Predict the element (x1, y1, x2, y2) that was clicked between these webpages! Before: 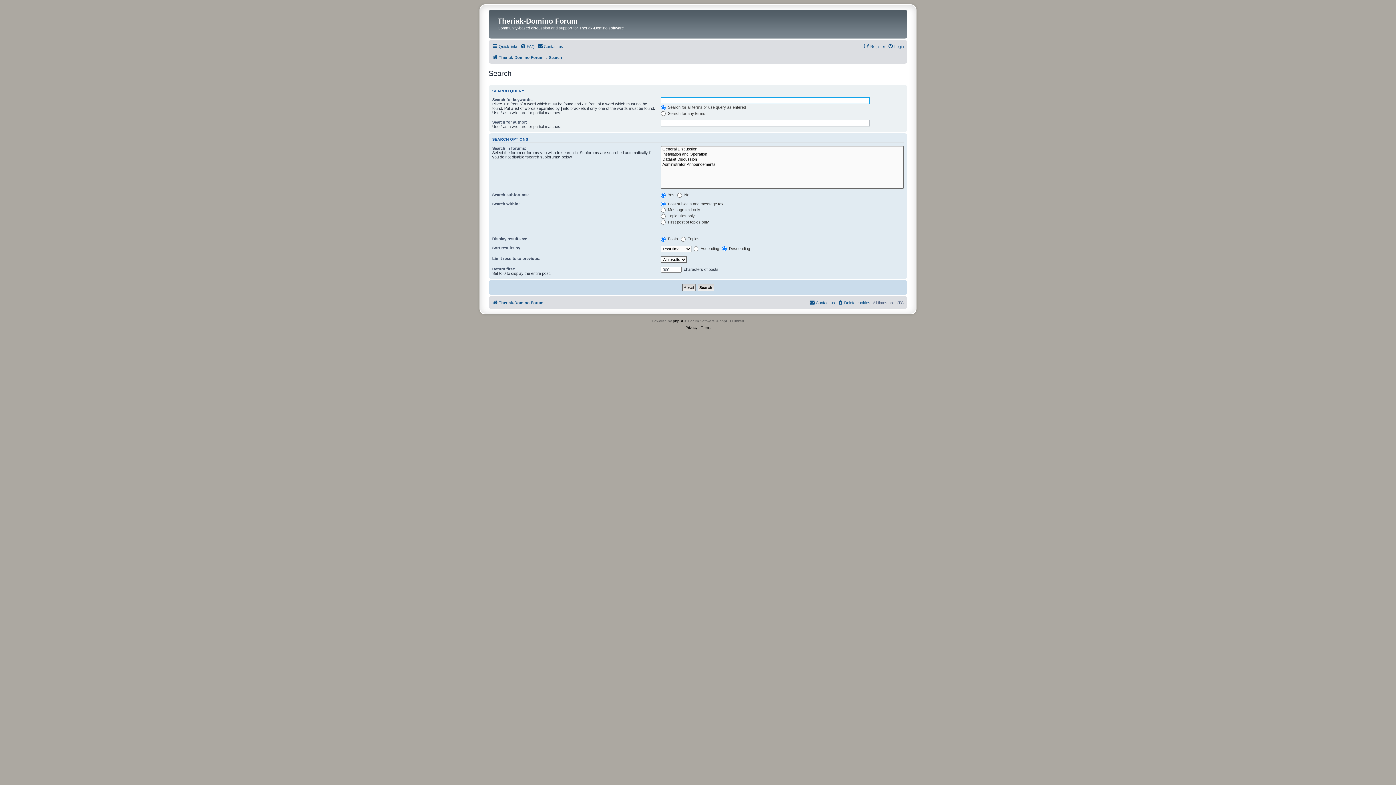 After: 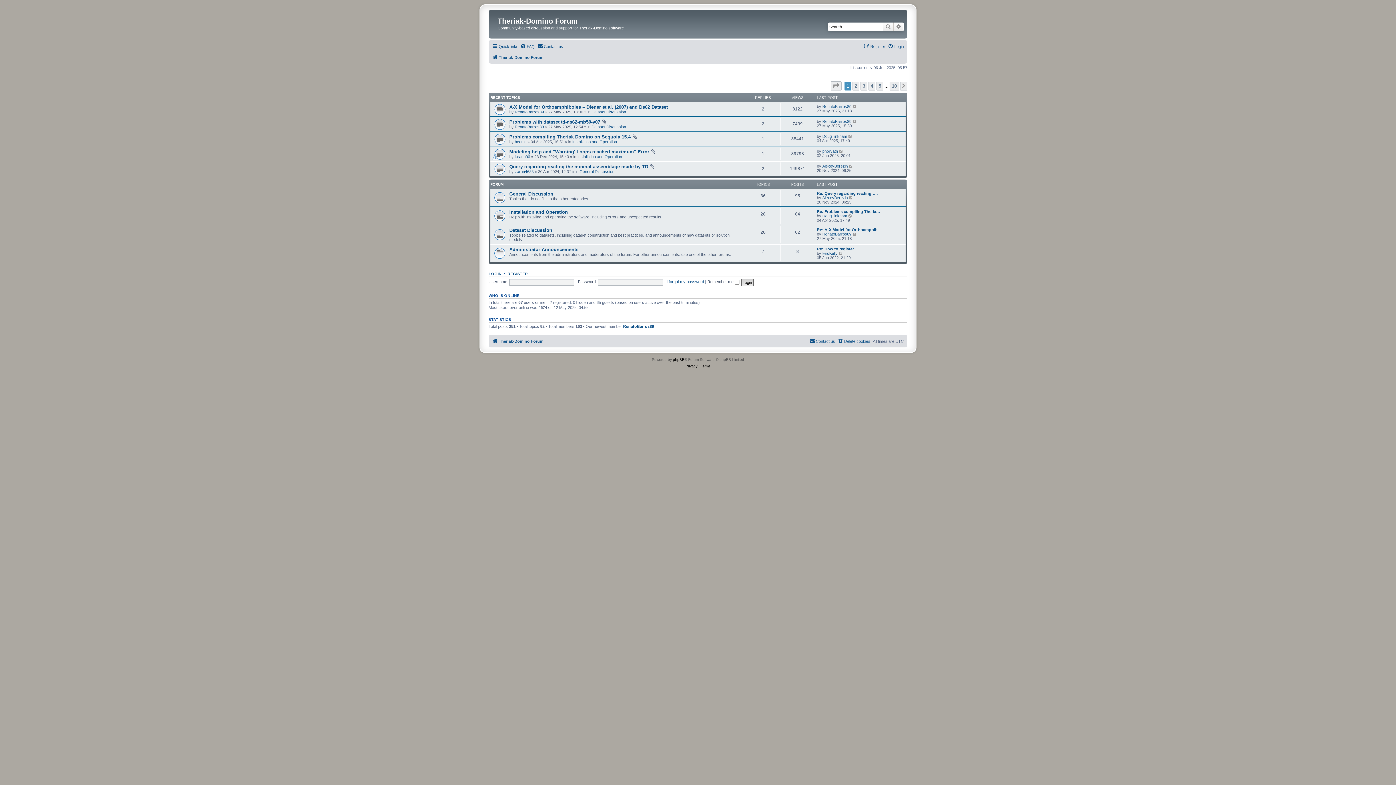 Action: bbox: (492, 52, 543, 61) label: Theriak-Domino Forum